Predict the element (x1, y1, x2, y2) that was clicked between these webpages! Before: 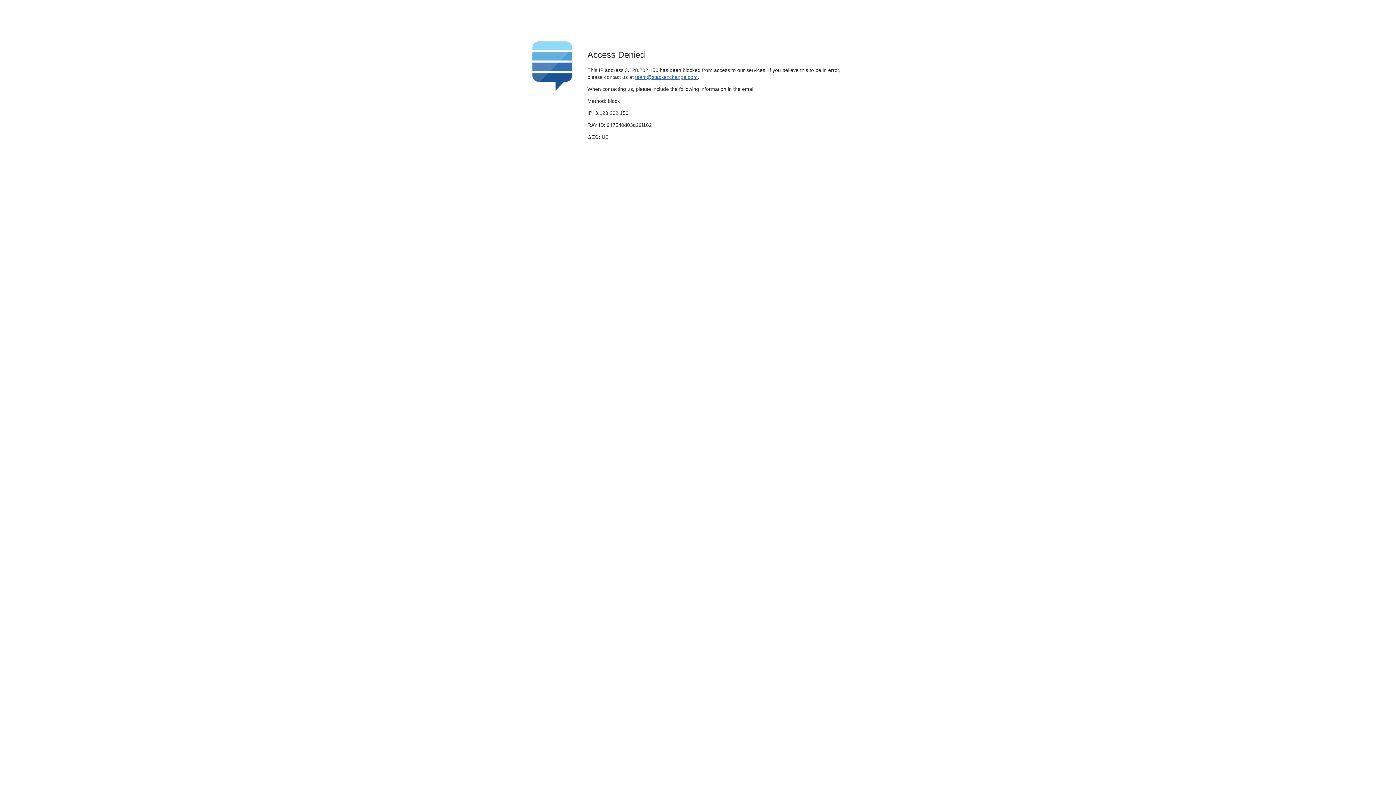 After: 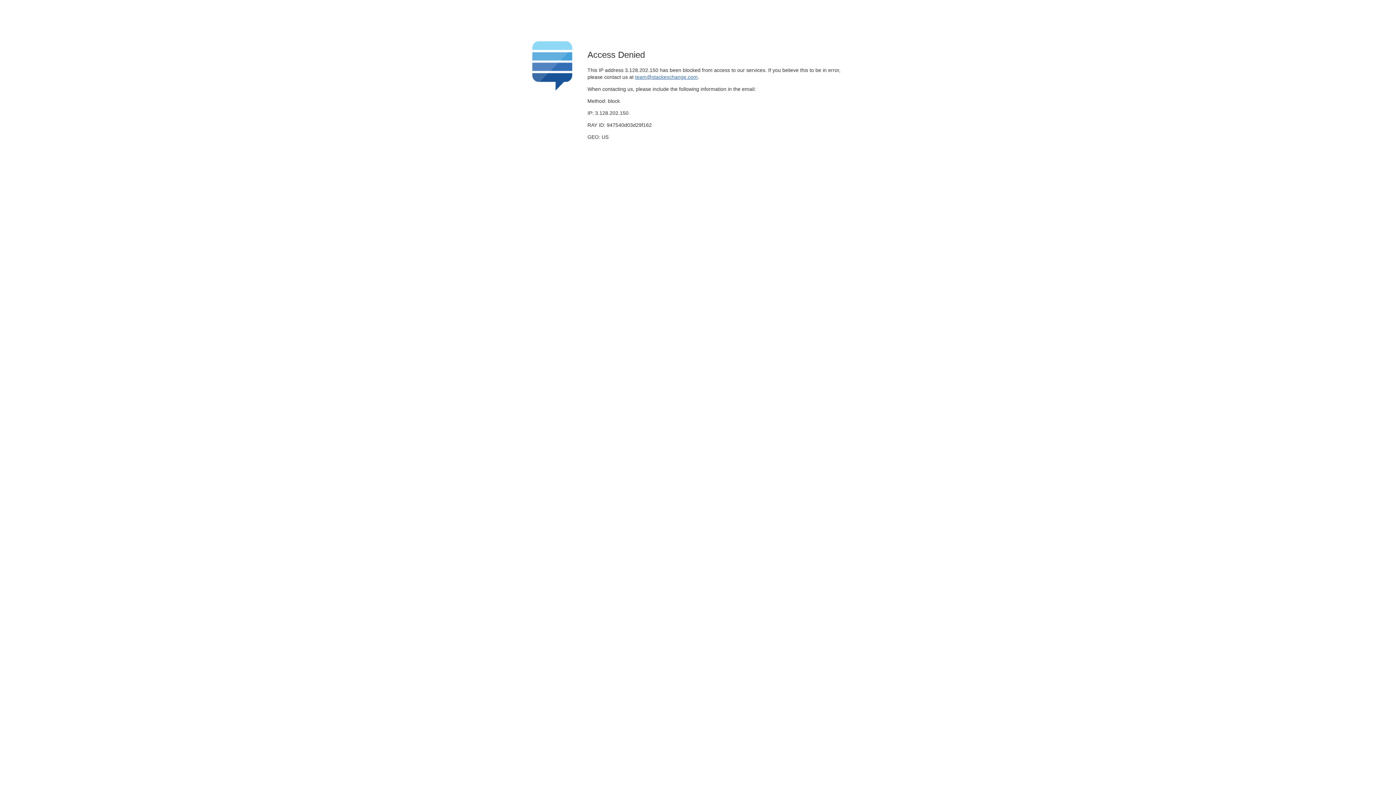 Action: bbox: (635, 74, 697, 79) label: team@stackexchange.com